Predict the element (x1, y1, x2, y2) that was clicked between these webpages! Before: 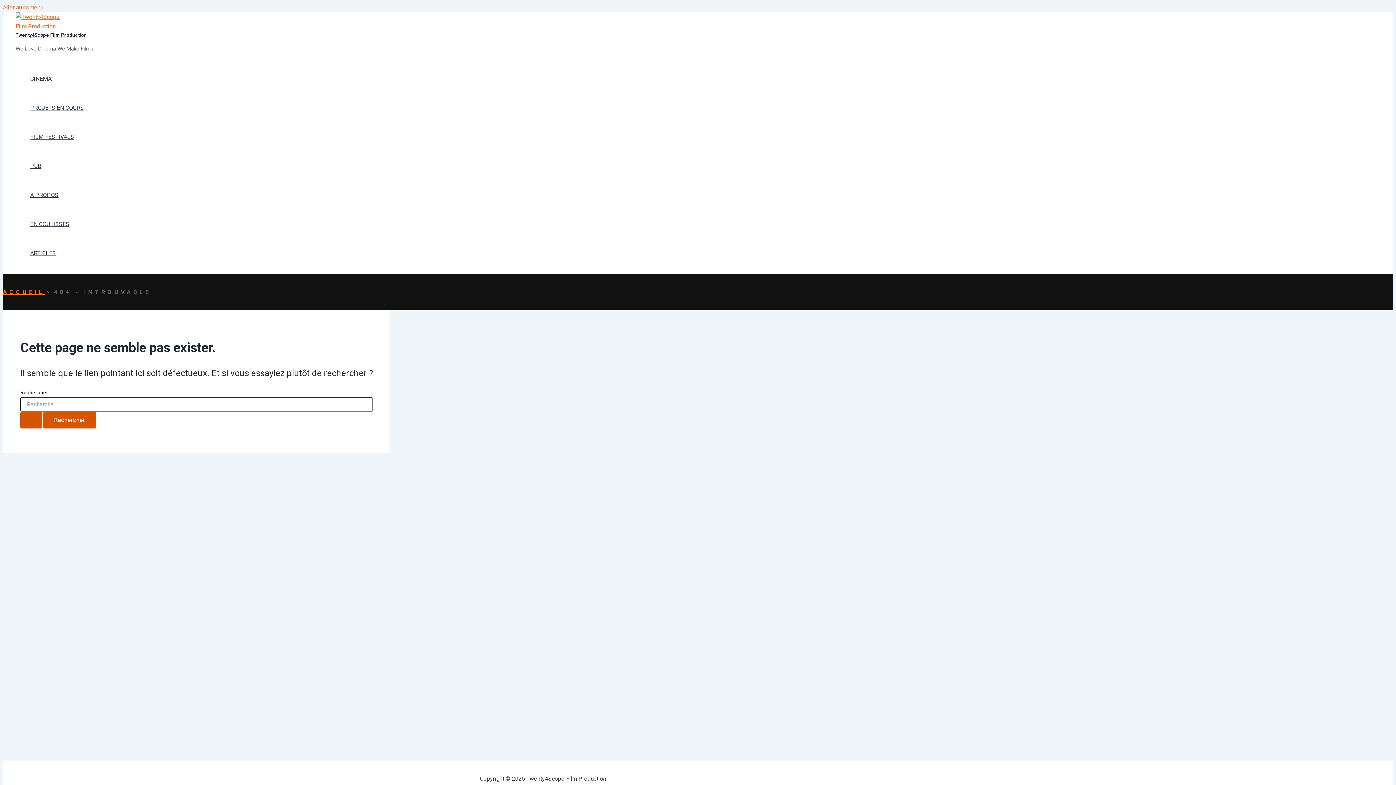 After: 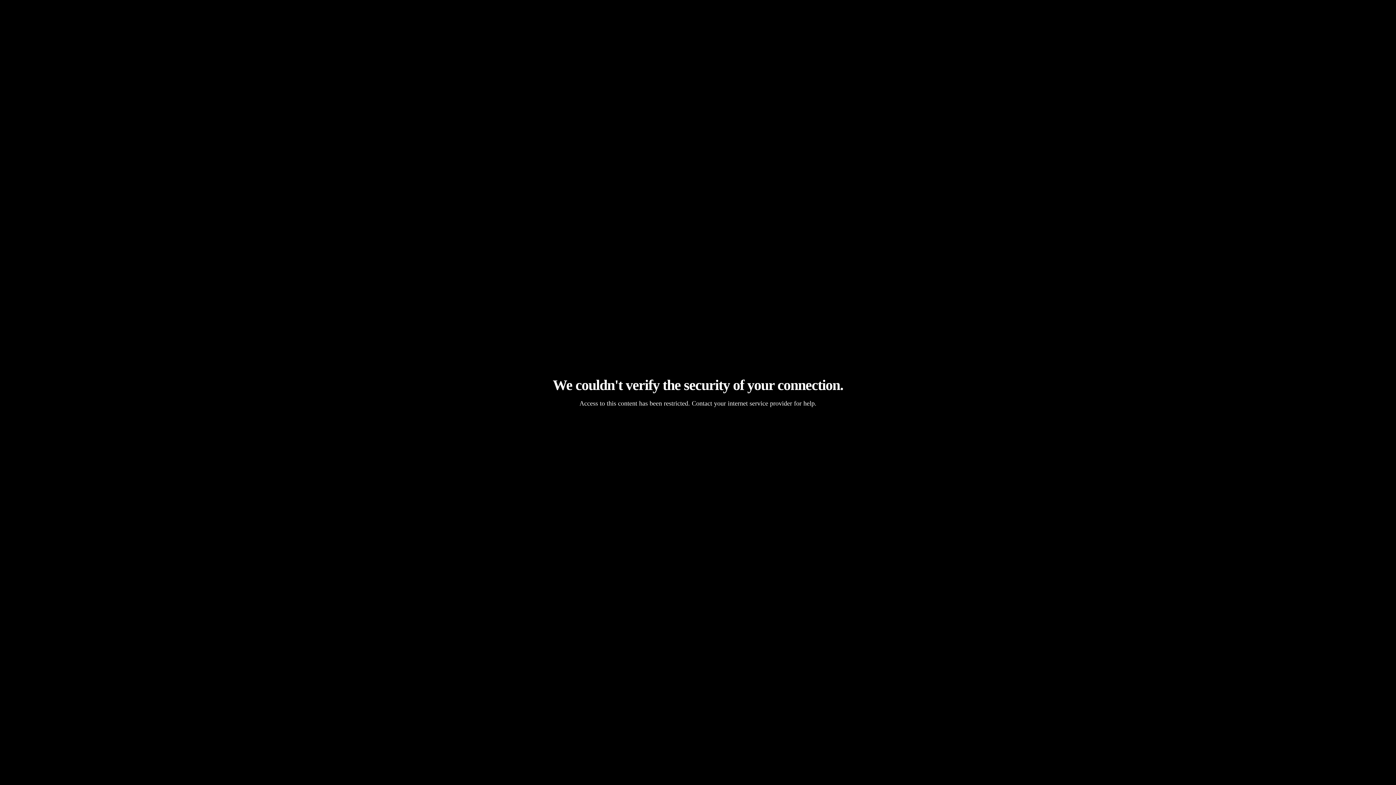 Action: label: PROJETS EN COURS bbox: (30, 93, 84, 122)